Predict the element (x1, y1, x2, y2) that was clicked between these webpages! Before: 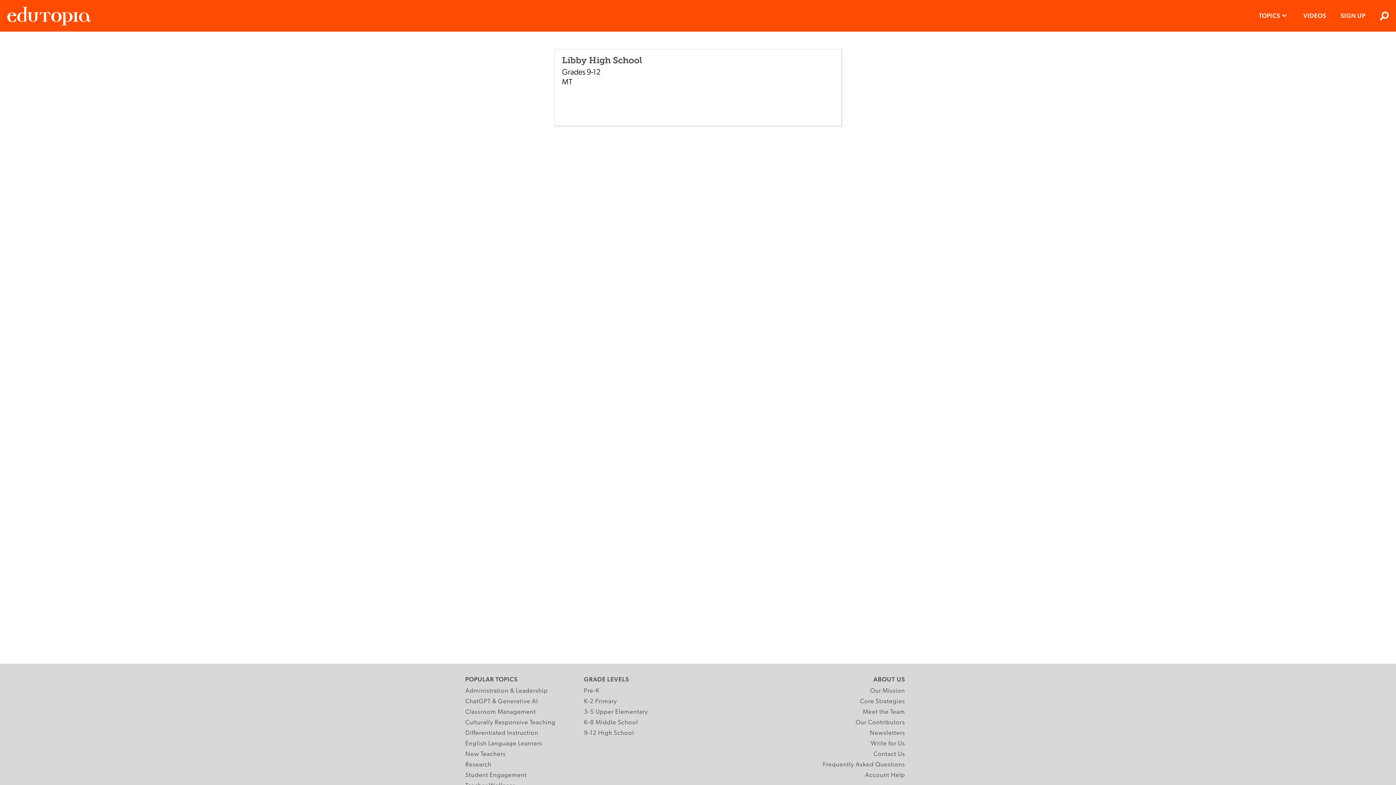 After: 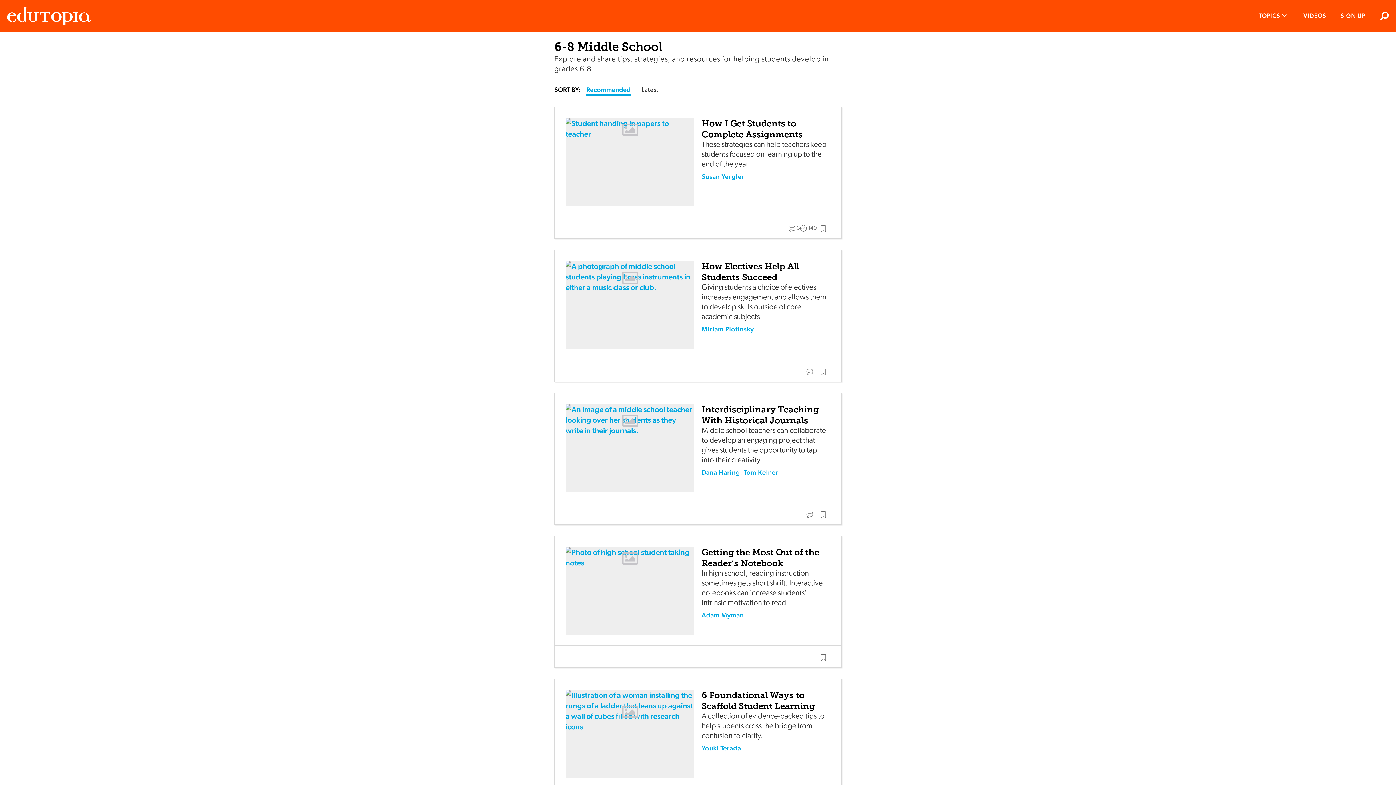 Action: bbox: (584, 718, 638, 728) label: 6-8 Middle School